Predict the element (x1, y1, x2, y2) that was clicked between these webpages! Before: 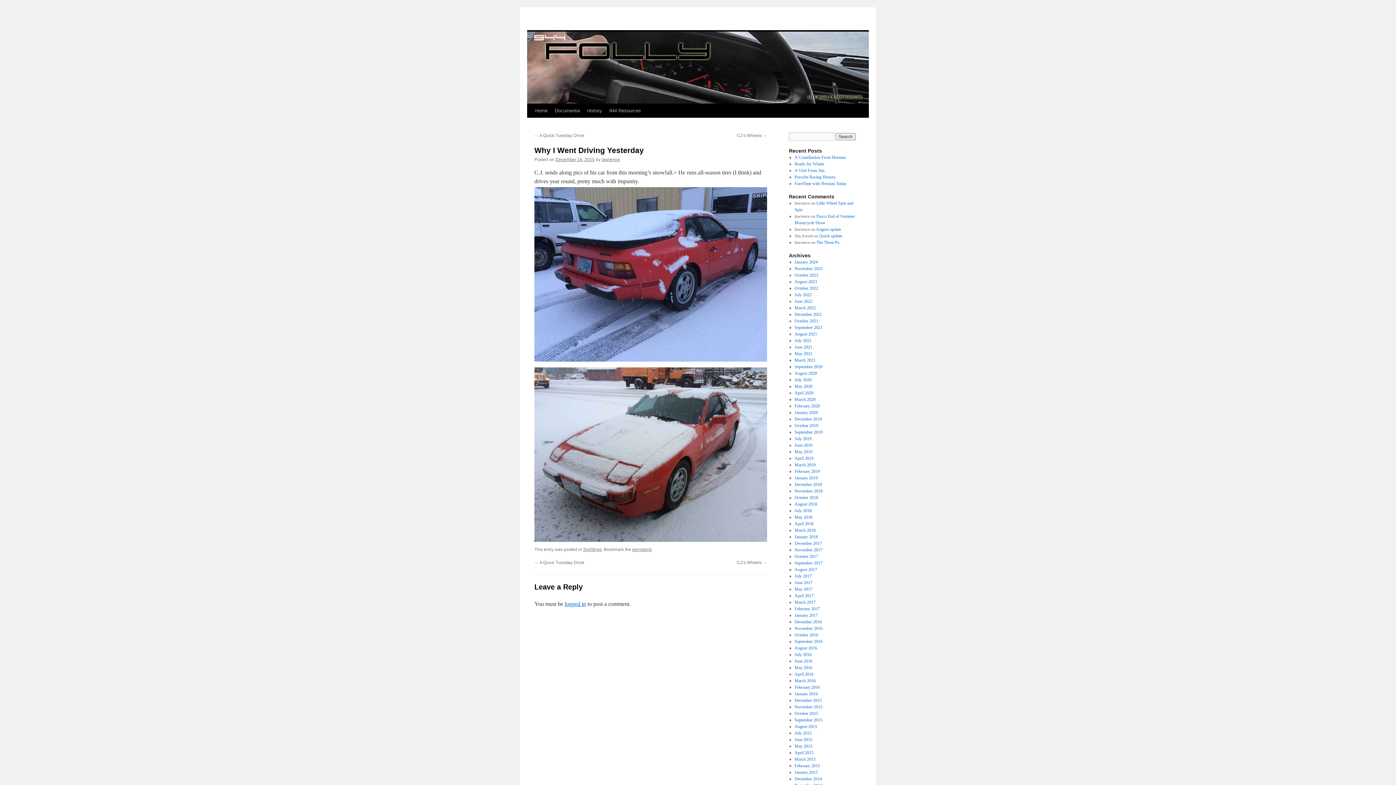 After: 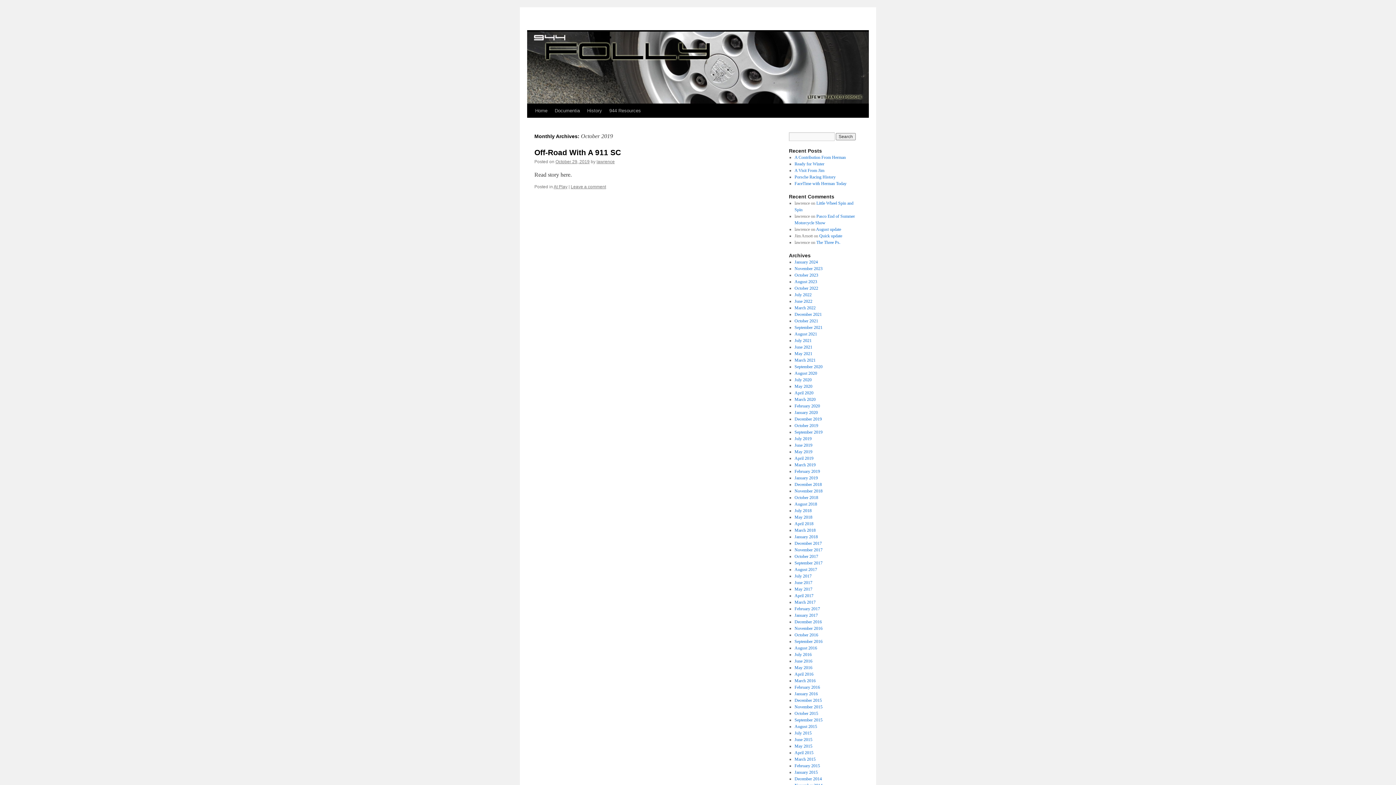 Action: label: October 2019 bbox: (794, 423, 818, 428)